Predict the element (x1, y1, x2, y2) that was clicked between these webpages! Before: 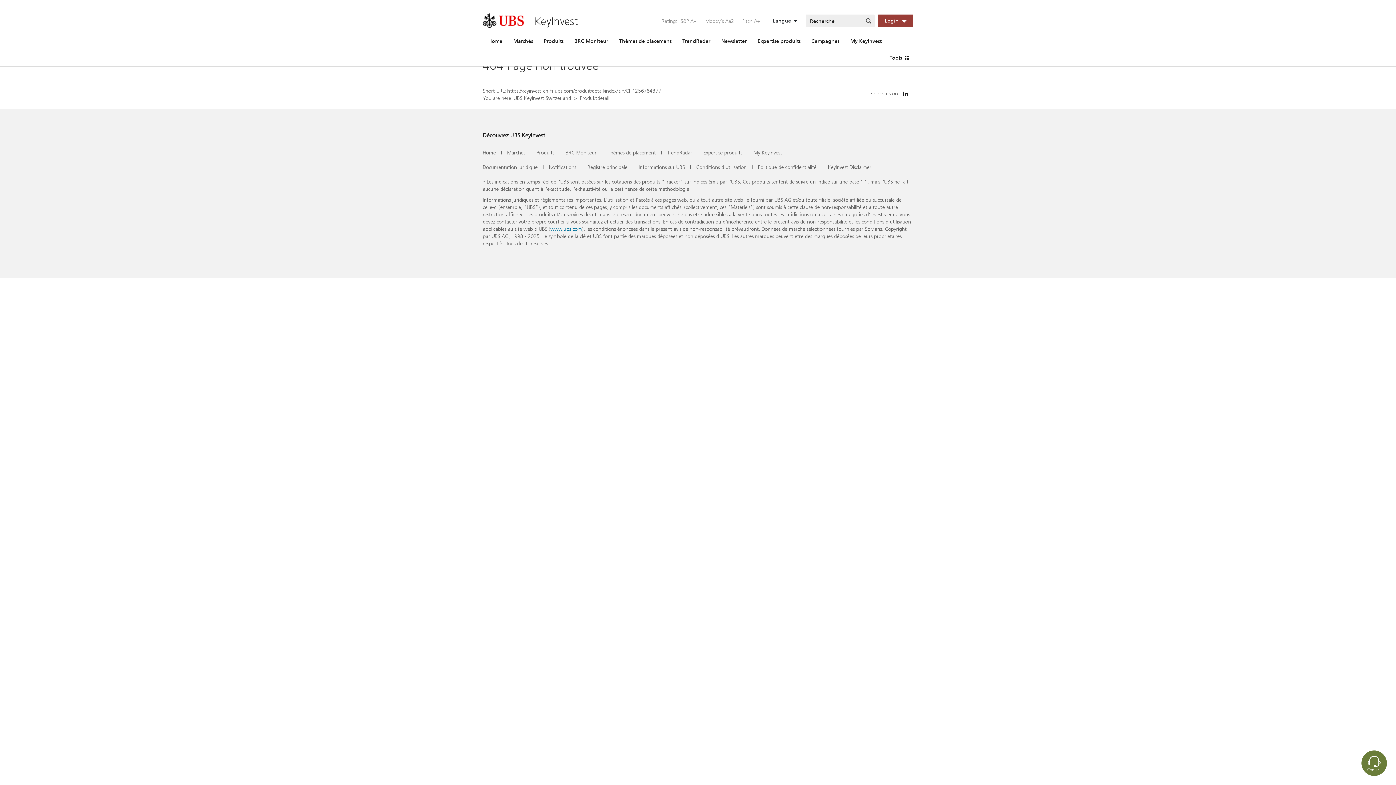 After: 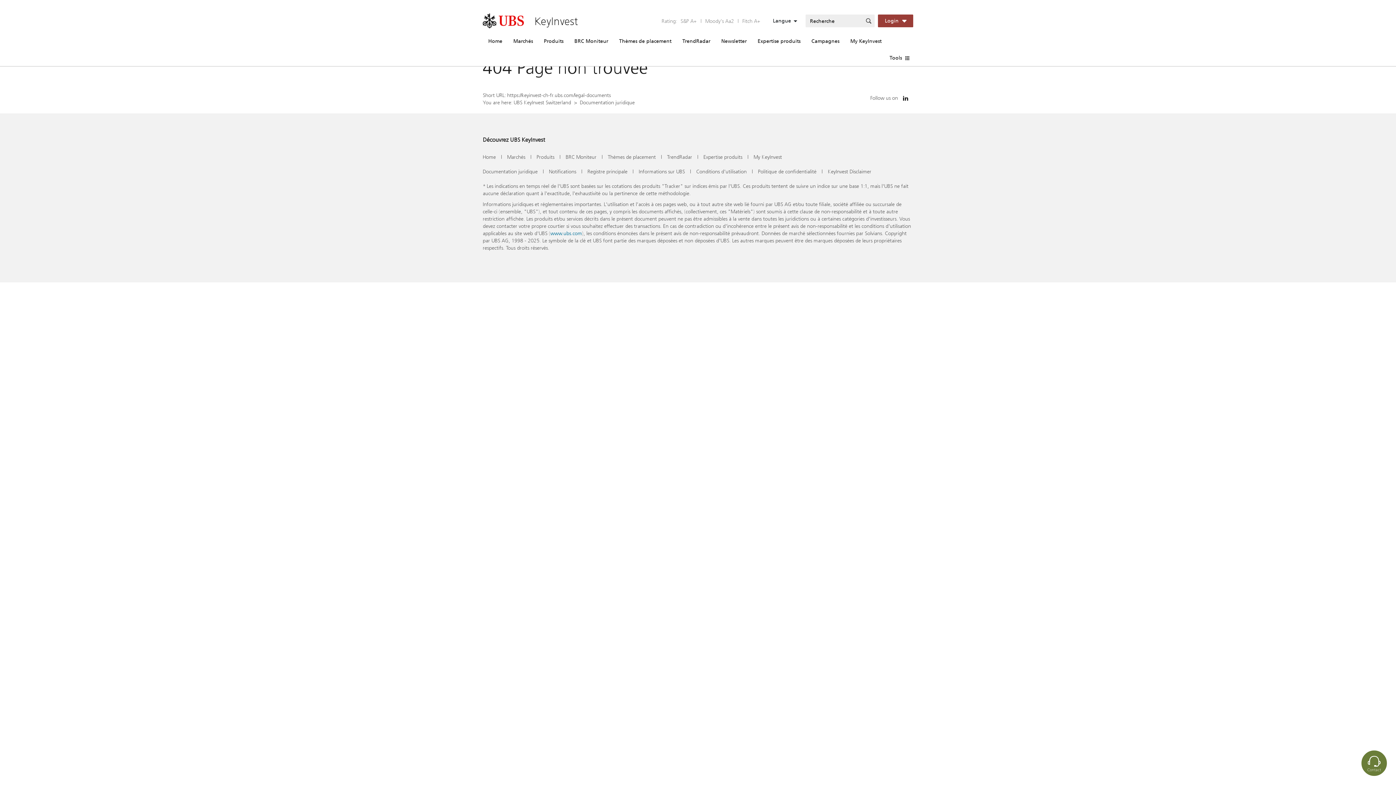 Action: label: Documentation juridique bbox: (482, 163, 537, 170)